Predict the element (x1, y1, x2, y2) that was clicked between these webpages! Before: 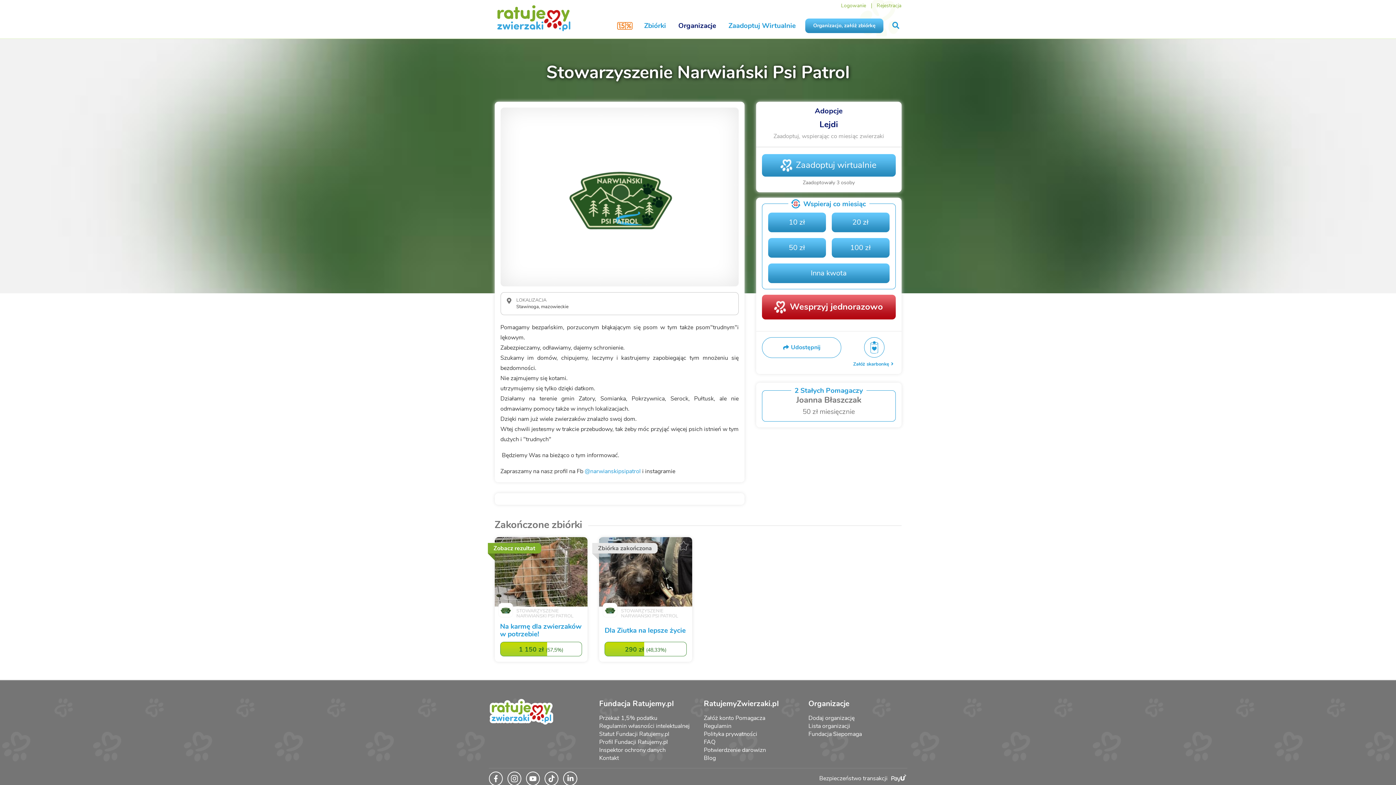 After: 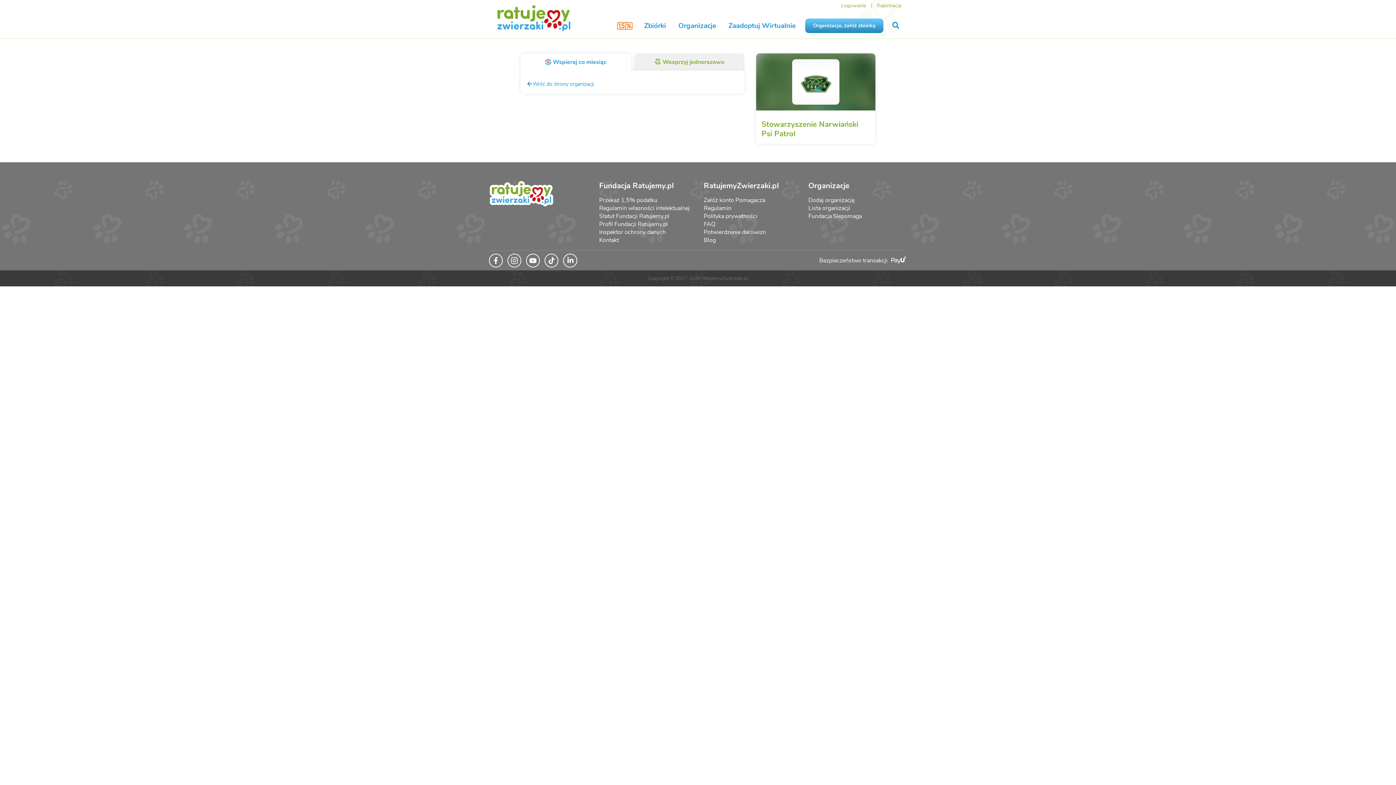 Action: bbox: (768, 263, 889, 283) label: Inna kwota